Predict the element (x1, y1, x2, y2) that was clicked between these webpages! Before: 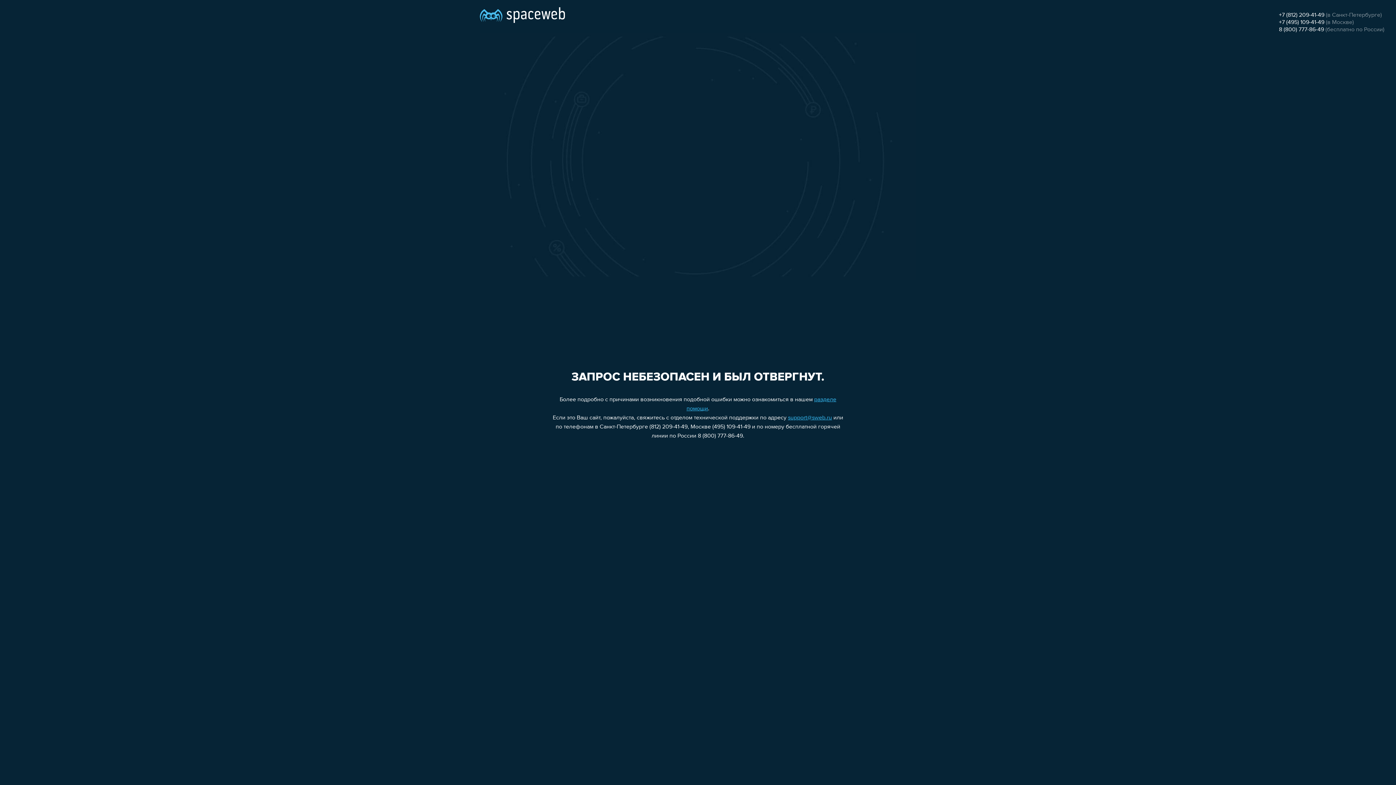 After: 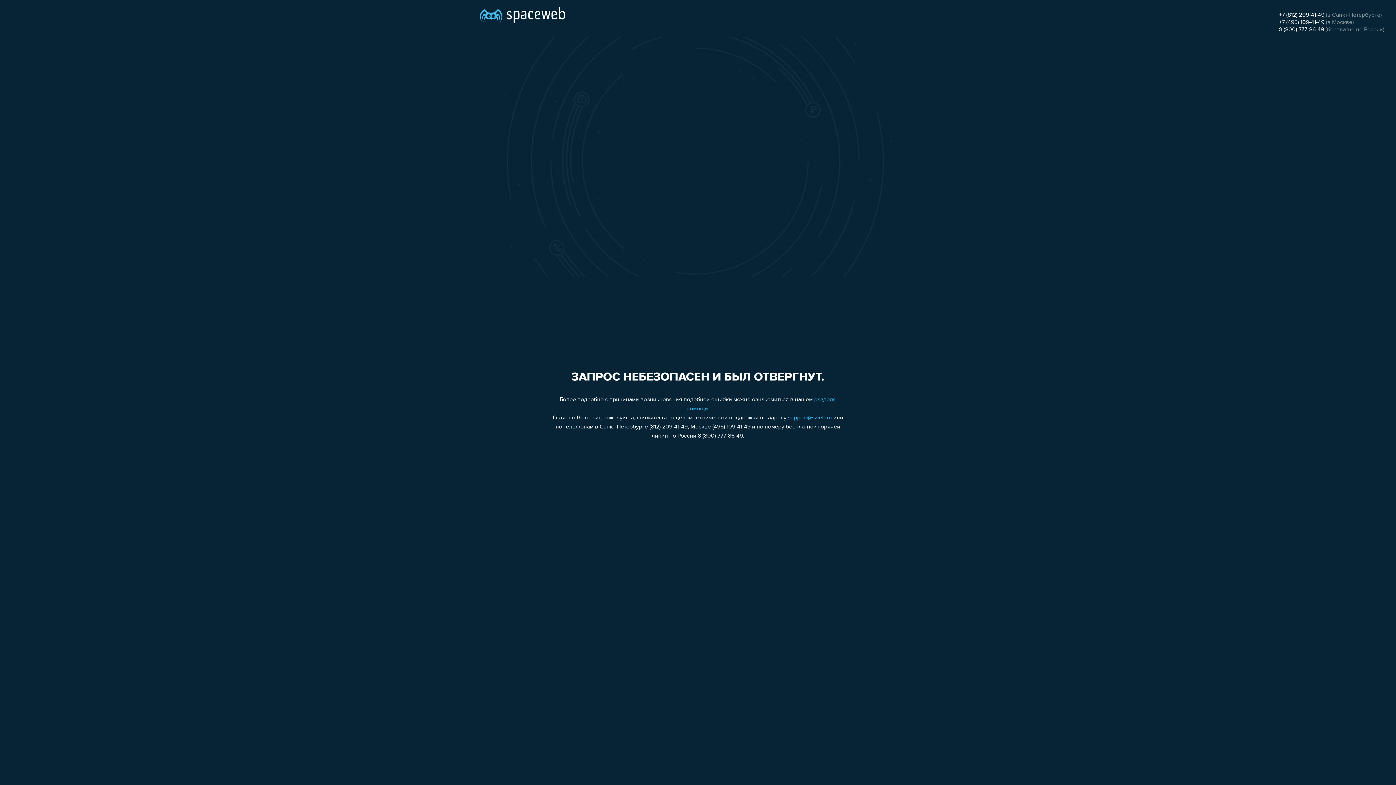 Action: bbox: (788, 415, 832, 421) label: support@sweb.ru